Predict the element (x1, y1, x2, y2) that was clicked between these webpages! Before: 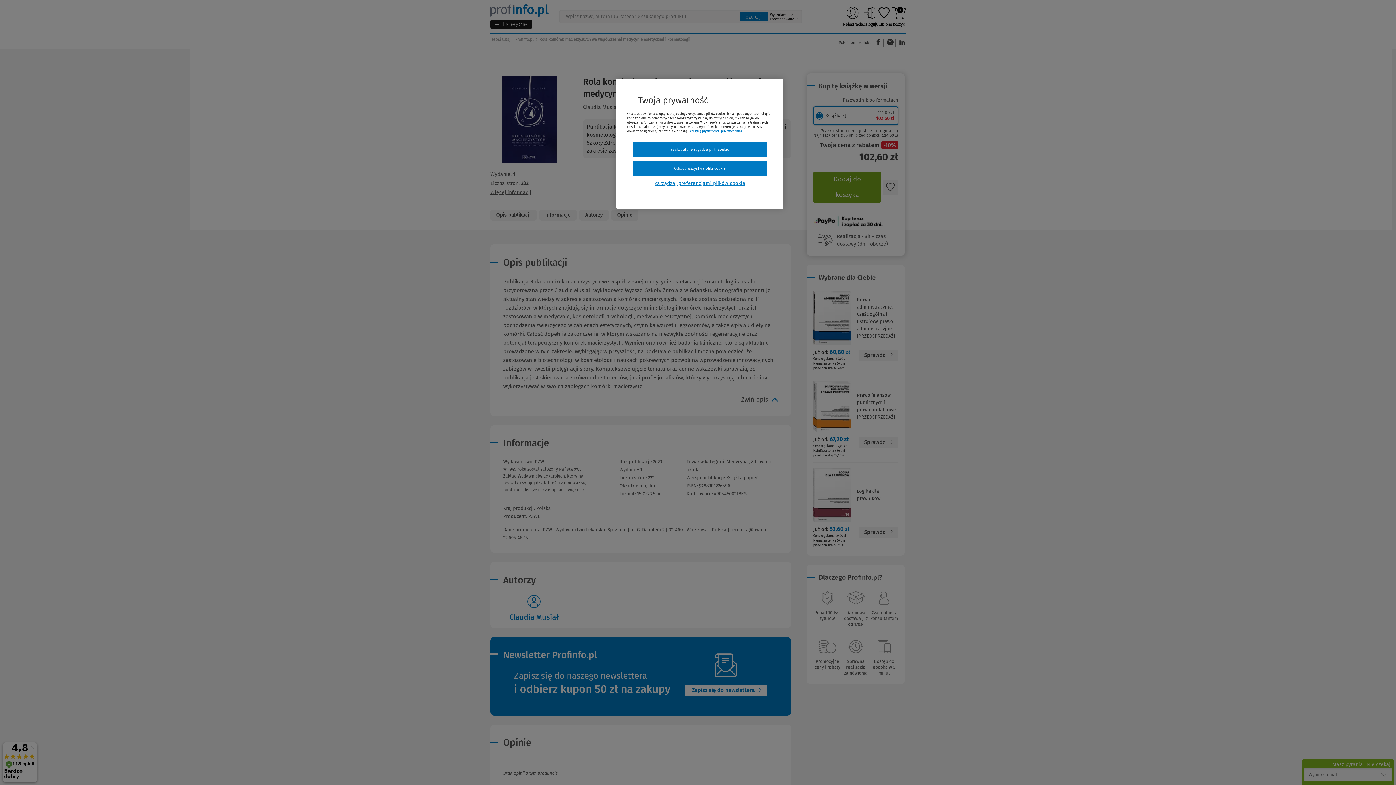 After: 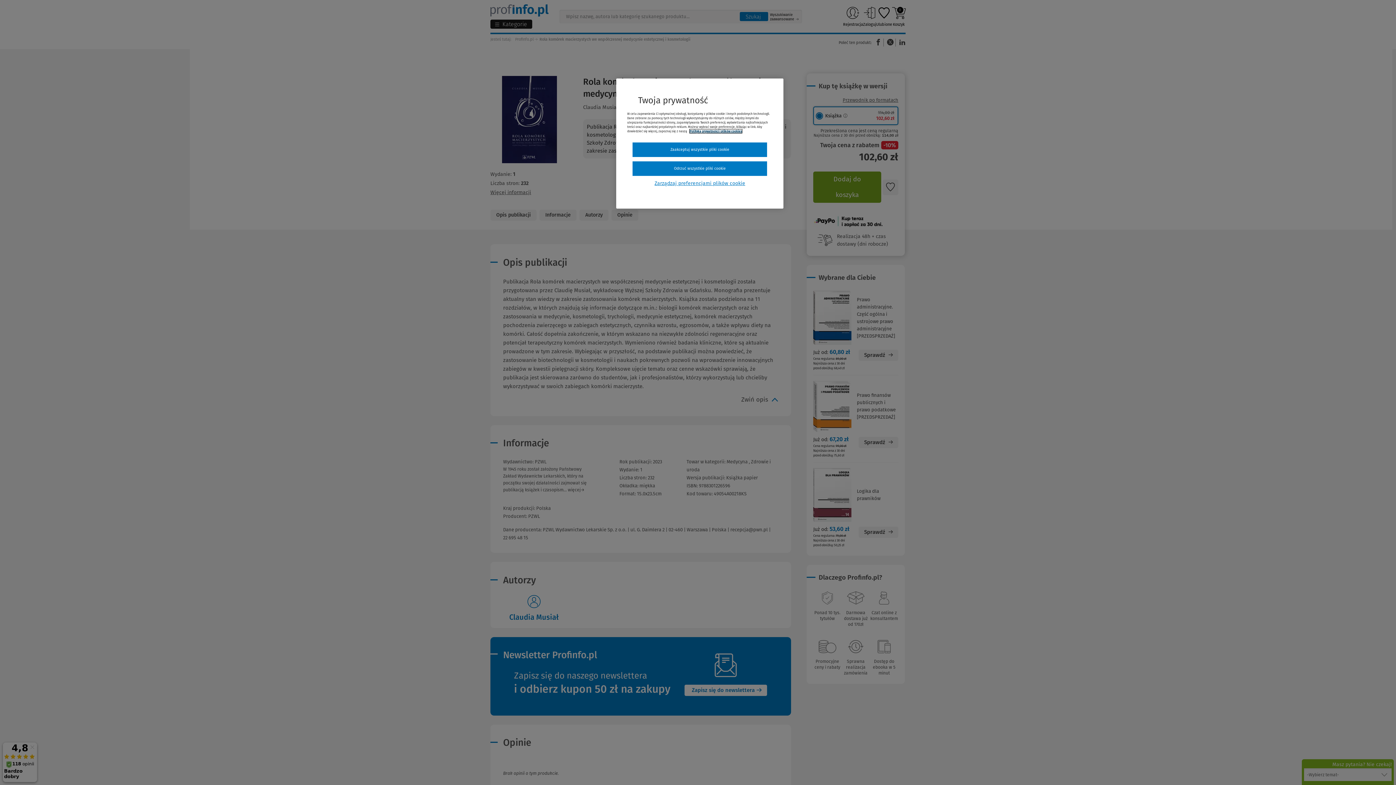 Action: bbox: (689, 129, 742, 133) label: Więcej informacji, otwiera się w nowym oknie